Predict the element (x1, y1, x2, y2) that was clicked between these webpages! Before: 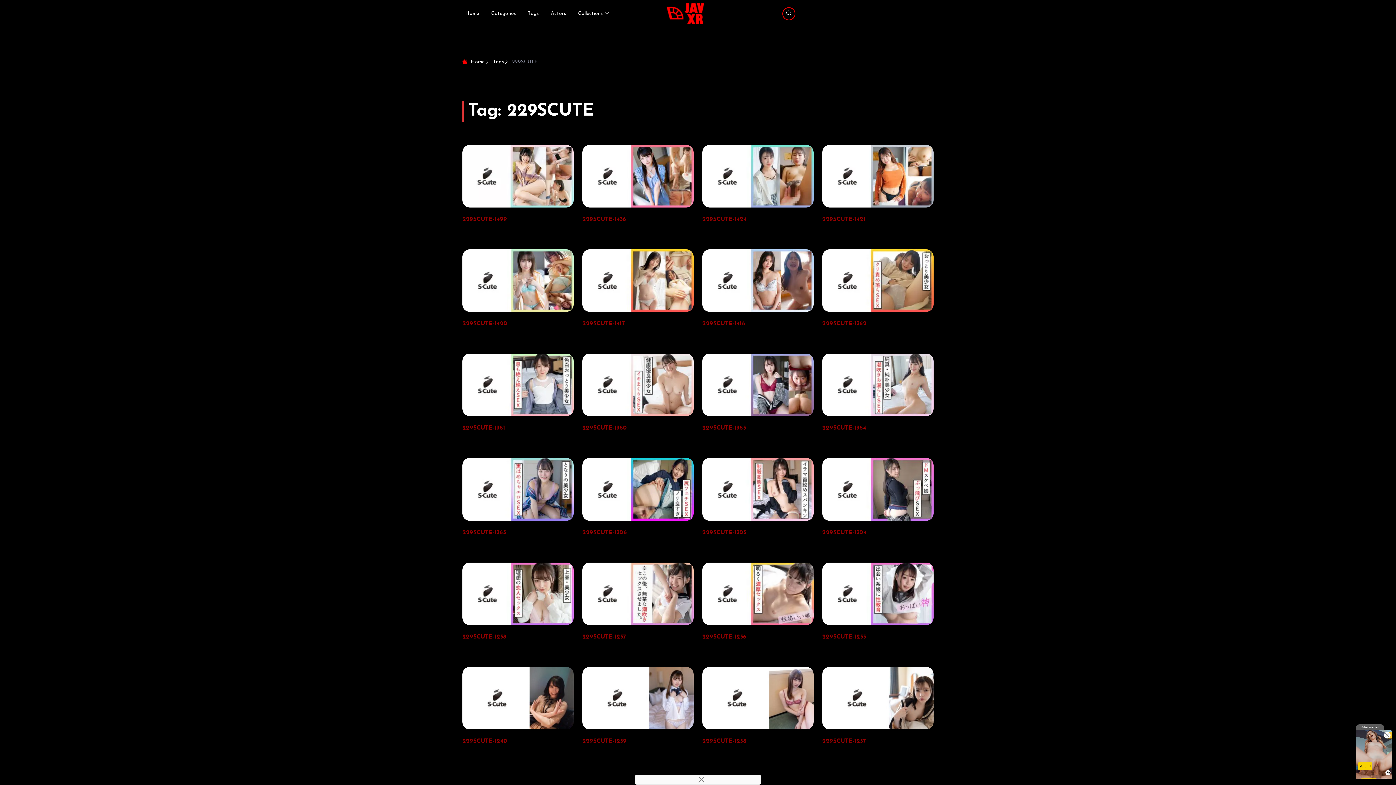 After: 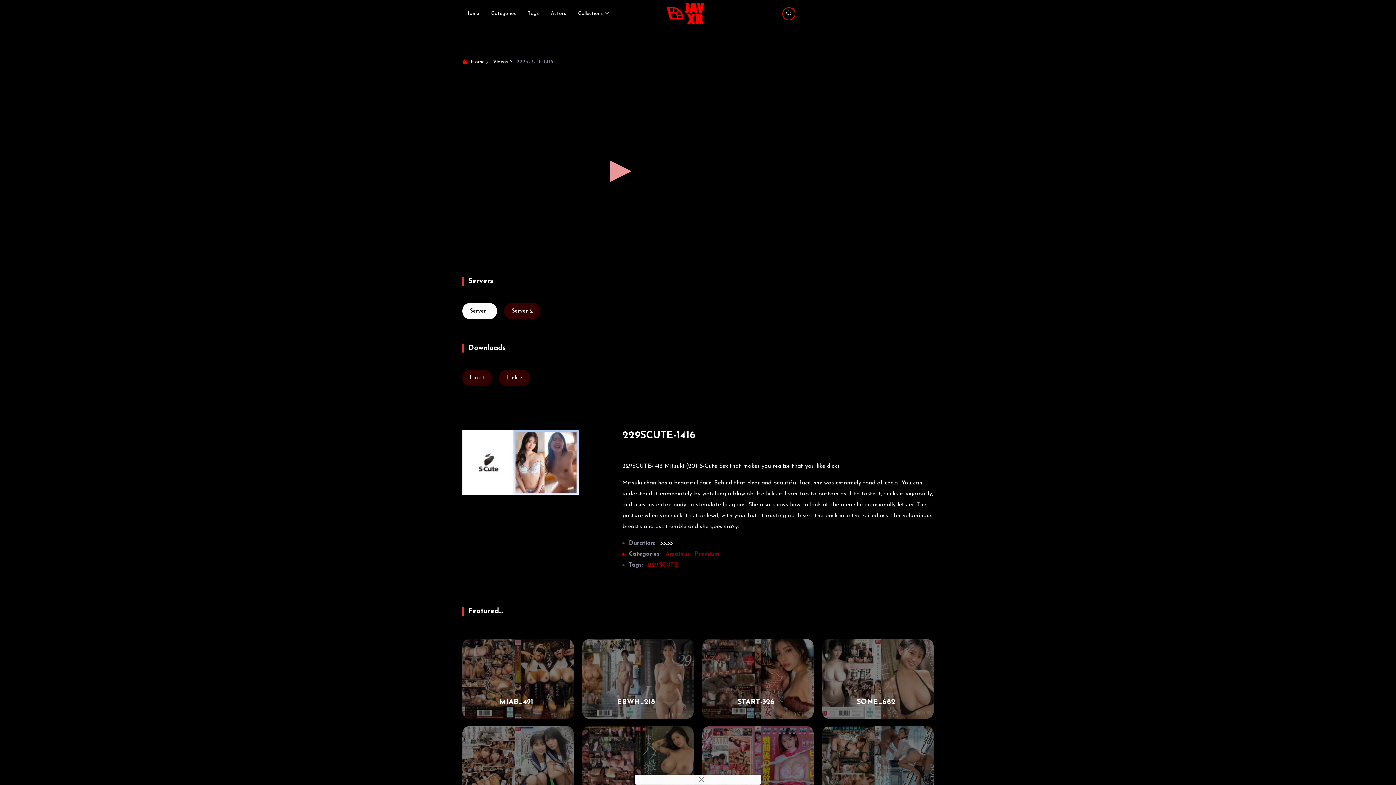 Action: bbox: (702, 249, 813, 312)